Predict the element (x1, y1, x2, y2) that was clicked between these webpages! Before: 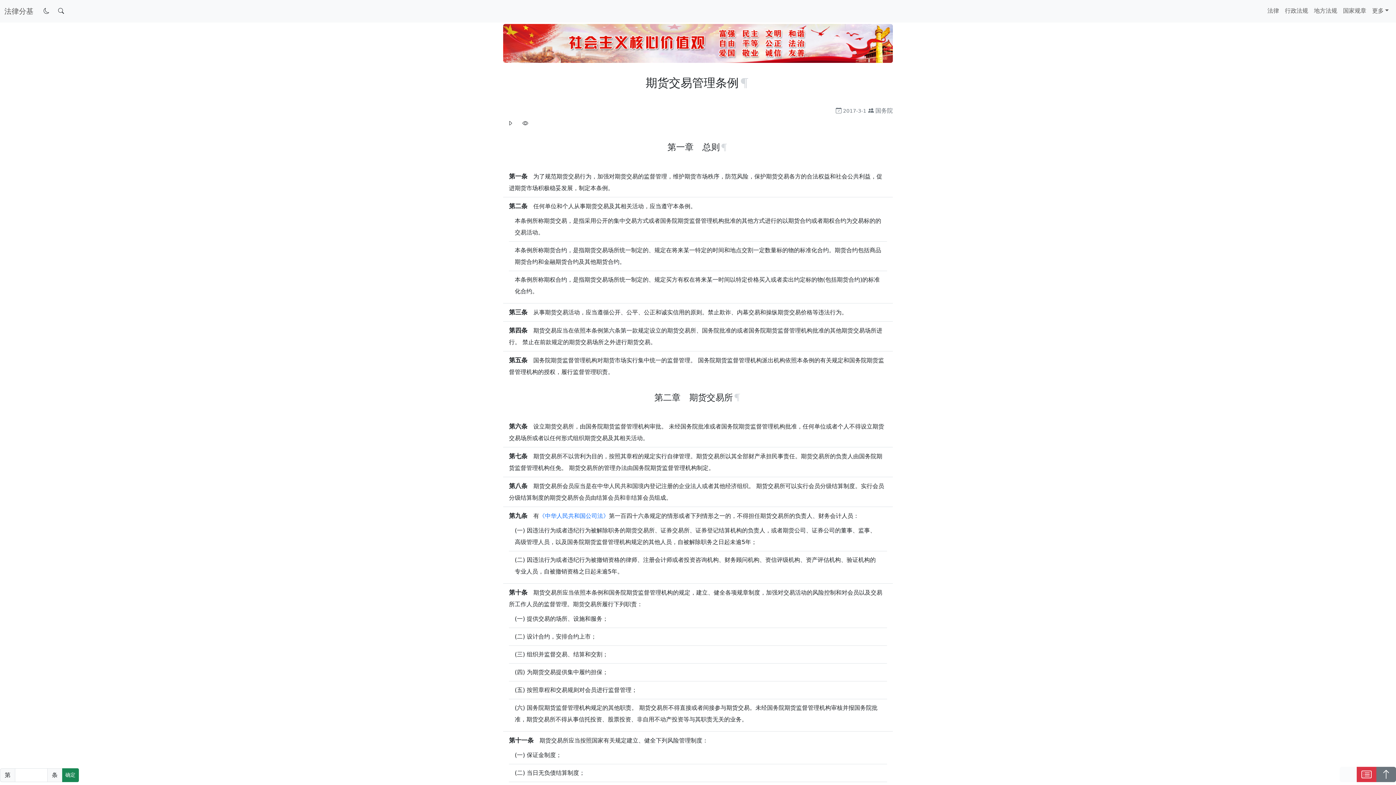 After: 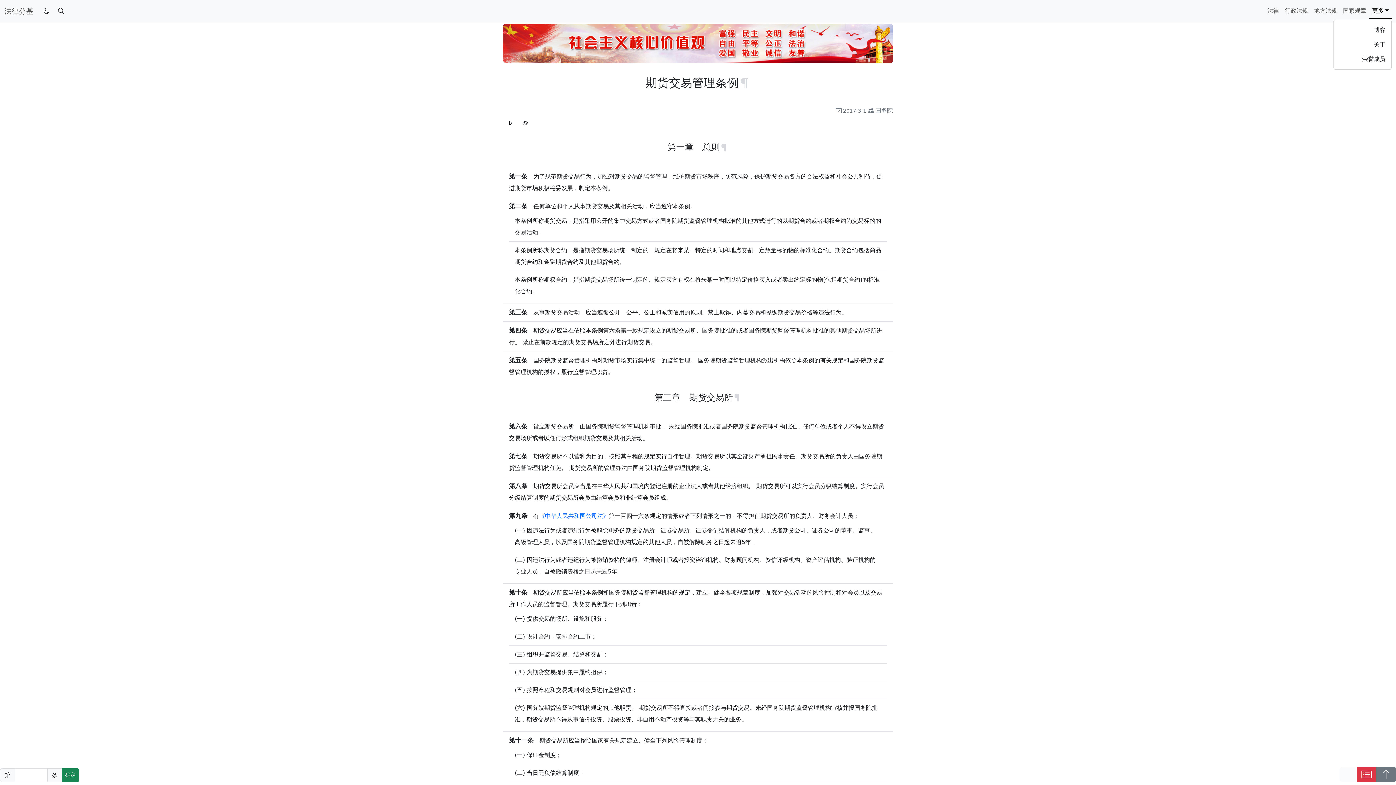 Action: bbox: (1369, 3, 1392, 18) label: 更多